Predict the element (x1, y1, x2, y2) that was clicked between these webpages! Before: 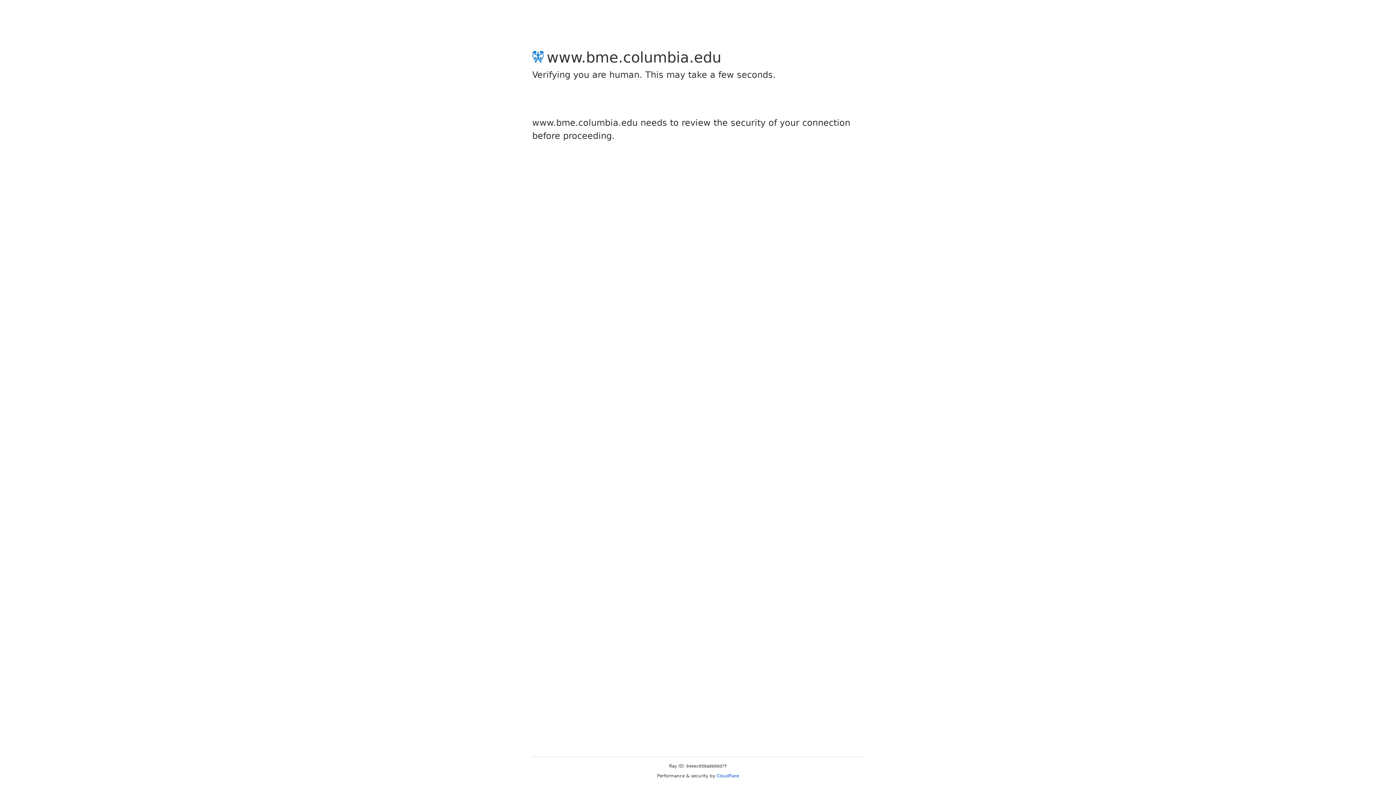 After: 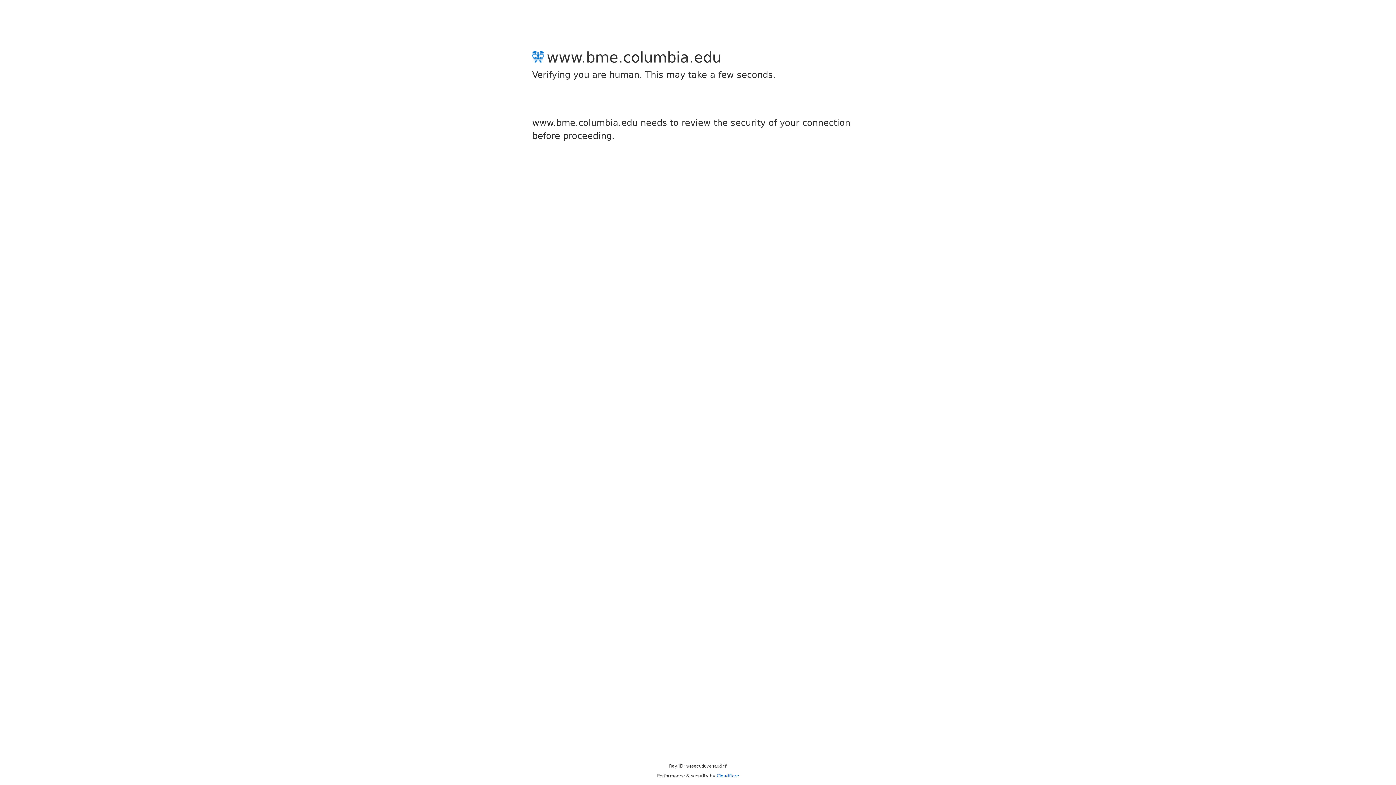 Action: bbox: (716, 773, 739, 778) label: Cloudflare